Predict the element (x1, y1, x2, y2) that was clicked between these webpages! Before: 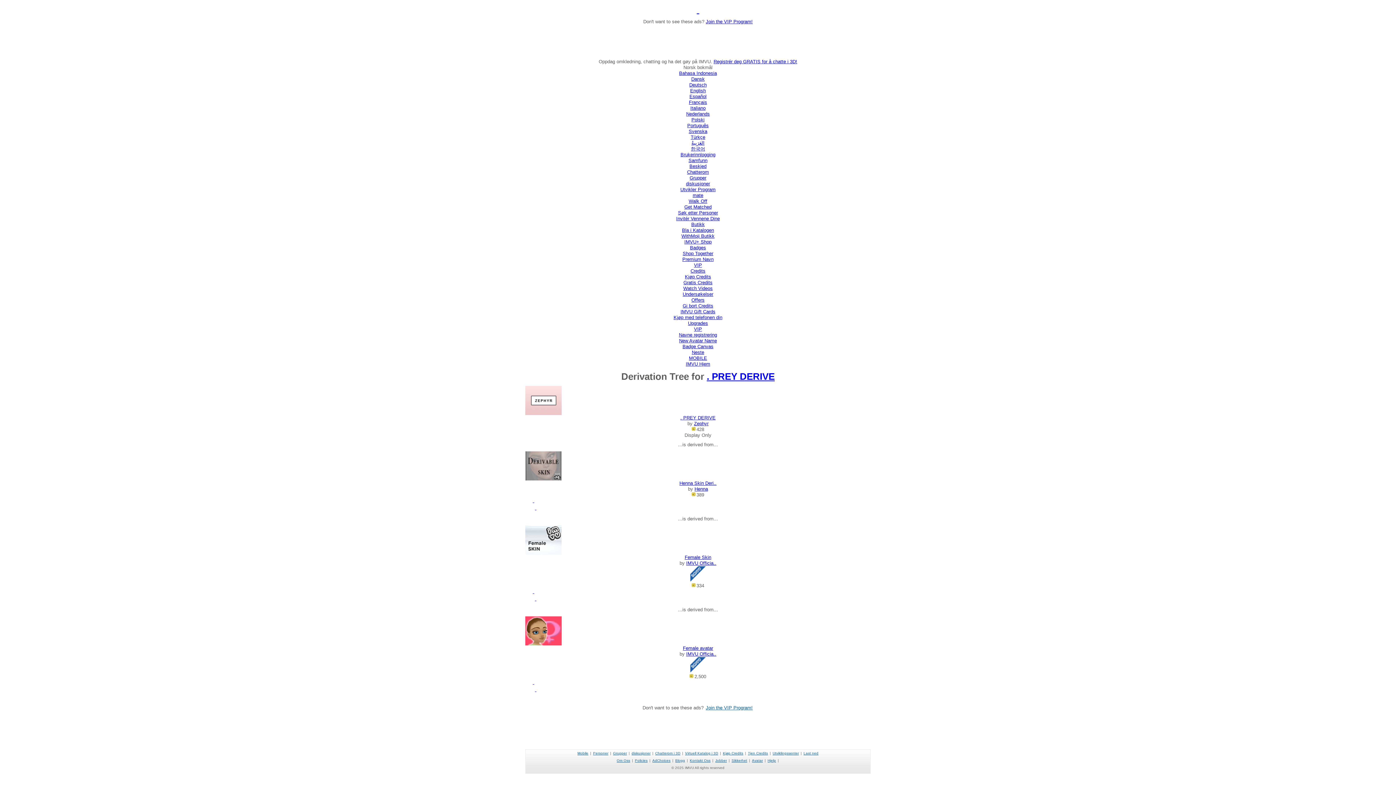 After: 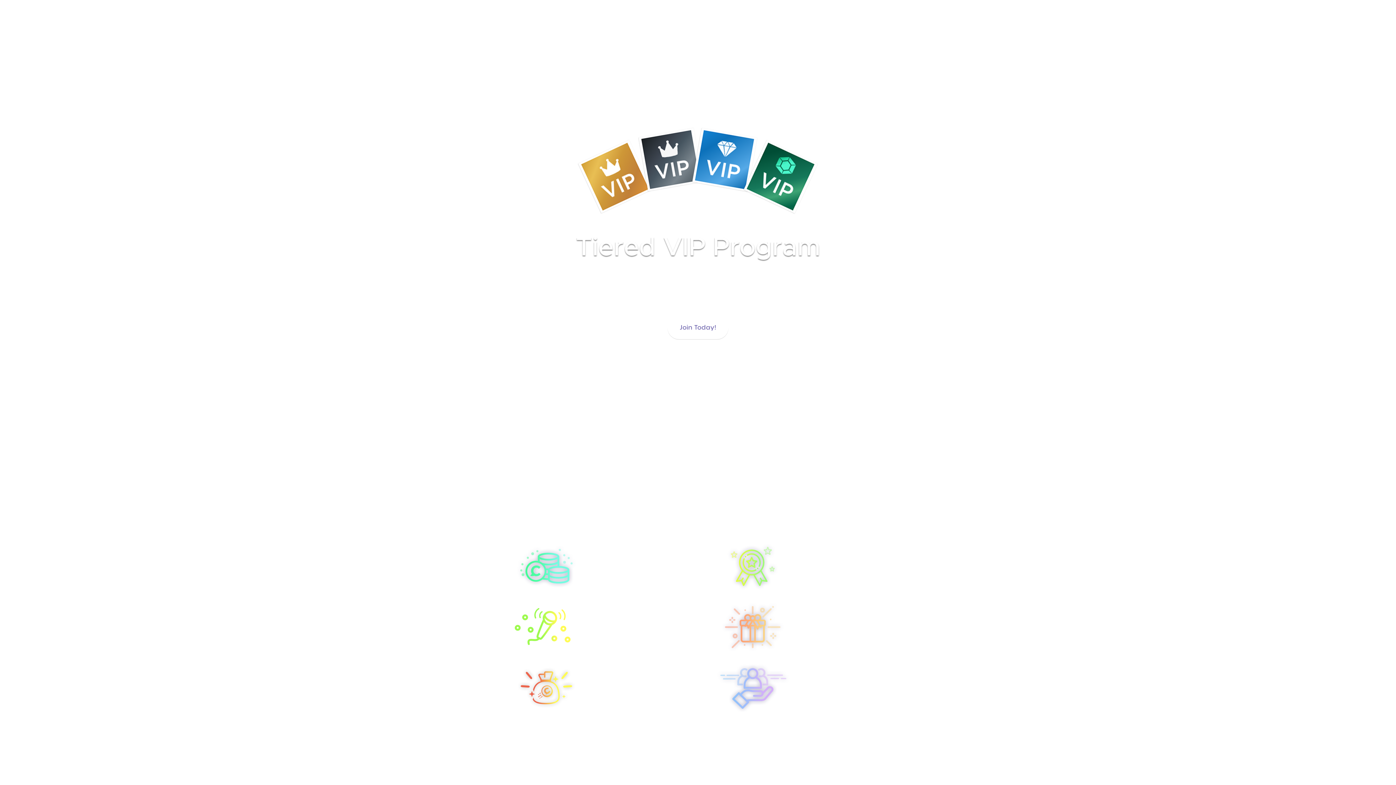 Action: bbox: (694, 326, 702, 332) label: VIP